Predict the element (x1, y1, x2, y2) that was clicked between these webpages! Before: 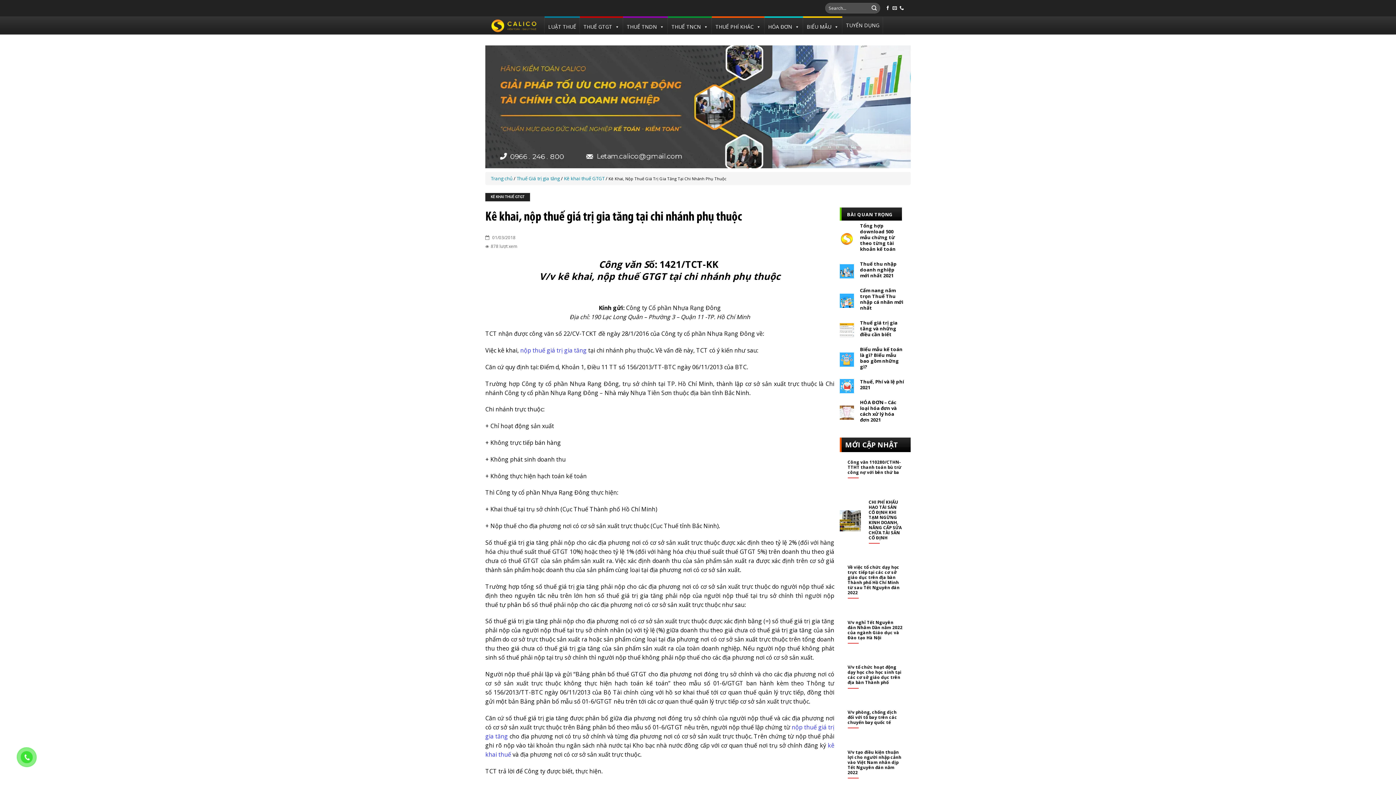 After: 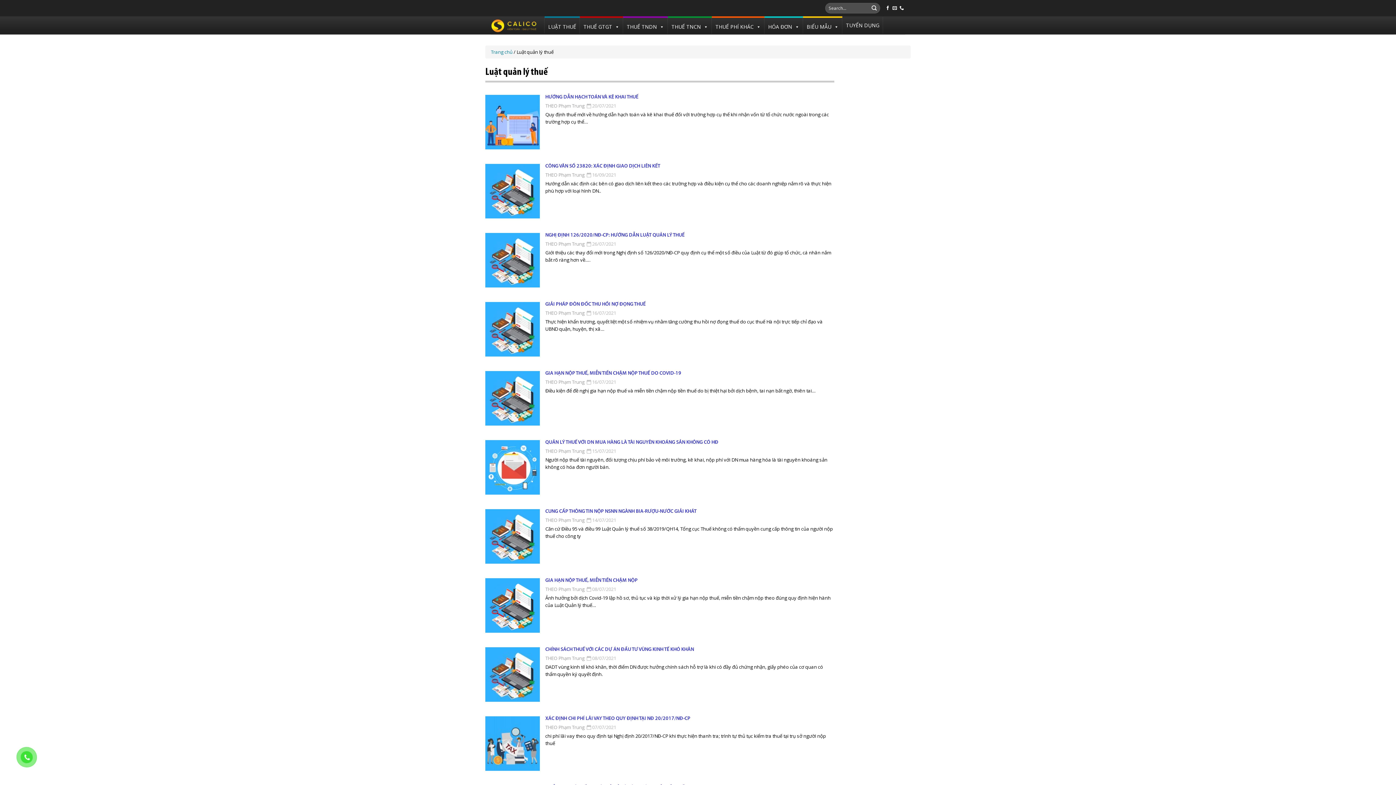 Action: label: LUẬT THUẾ bbox: (544, 16, 580, 34)